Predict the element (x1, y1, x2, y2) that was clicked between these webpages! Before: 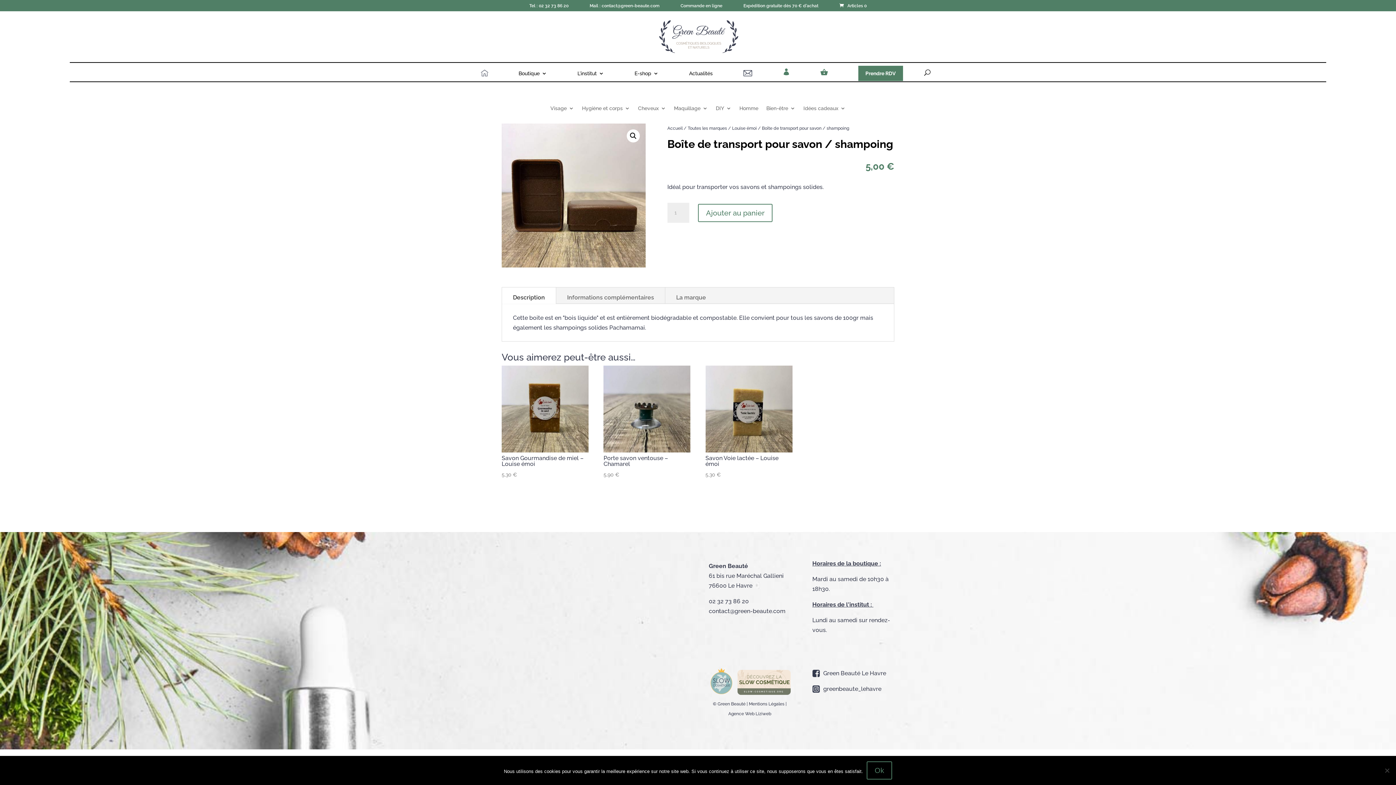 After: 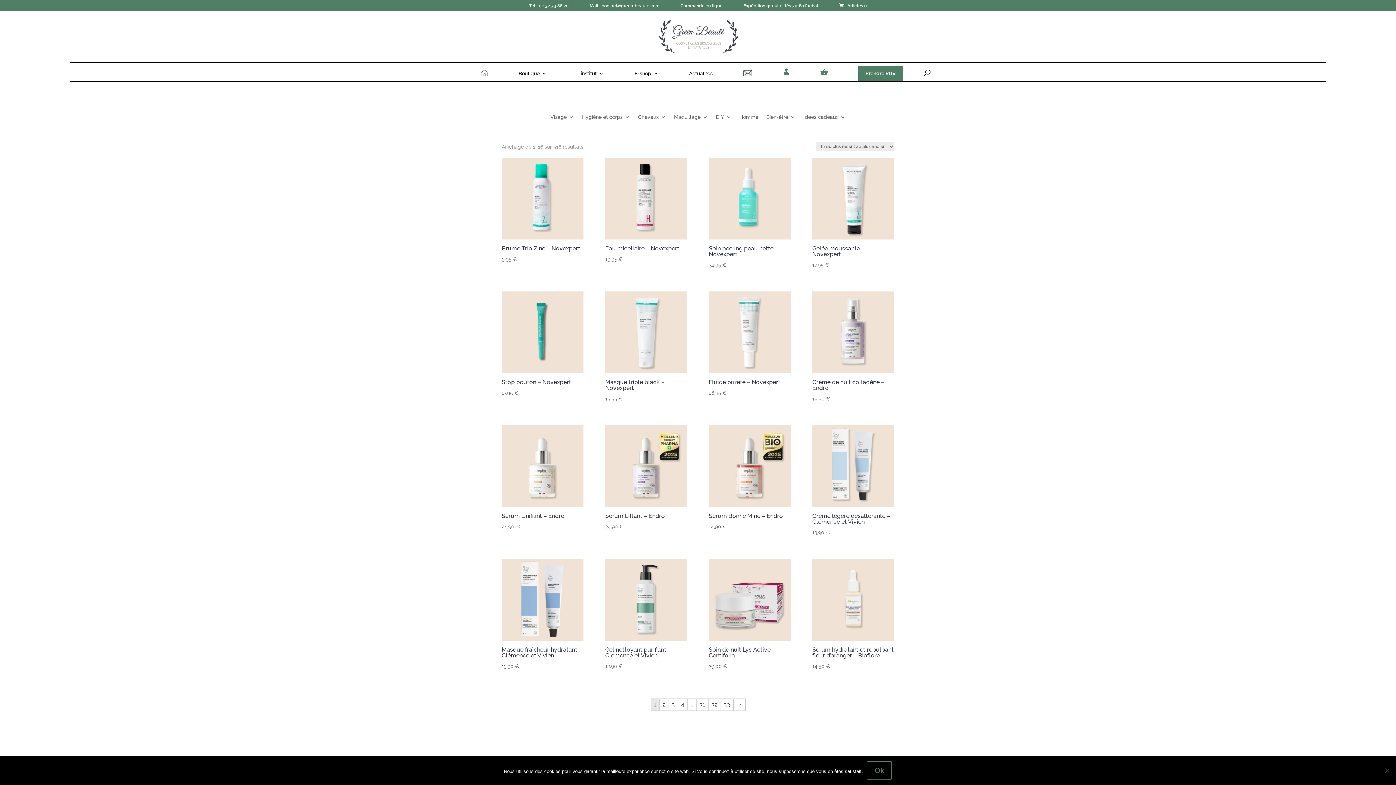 Action: label: Toutes les marques bbox: (687, 125, 727, 130)